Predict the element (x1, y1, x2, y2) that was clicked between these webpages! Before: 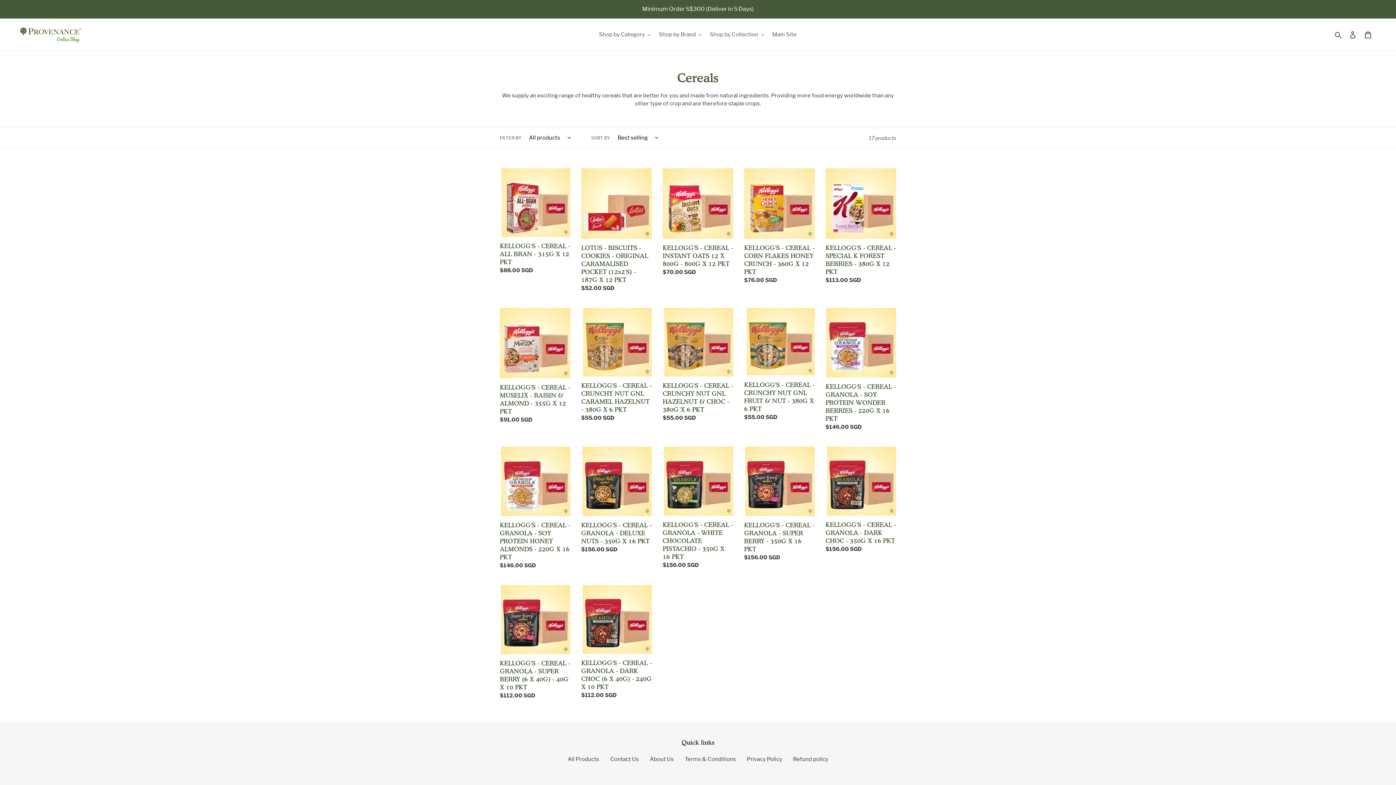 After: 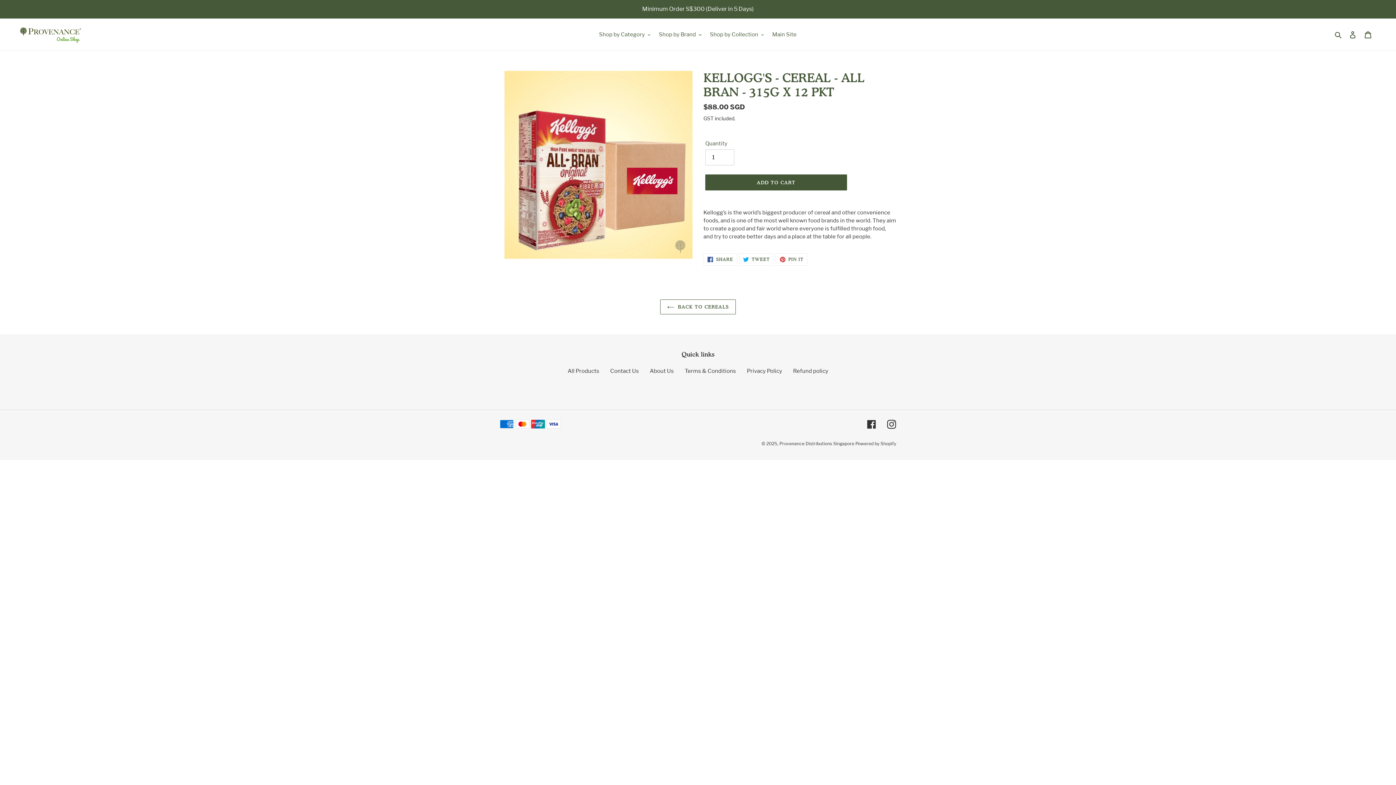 Action: label: KELLOGG'S - CEREAL - ALL BRAN - 315G X 12 PKT bbox: (500, 168, 570, 277)